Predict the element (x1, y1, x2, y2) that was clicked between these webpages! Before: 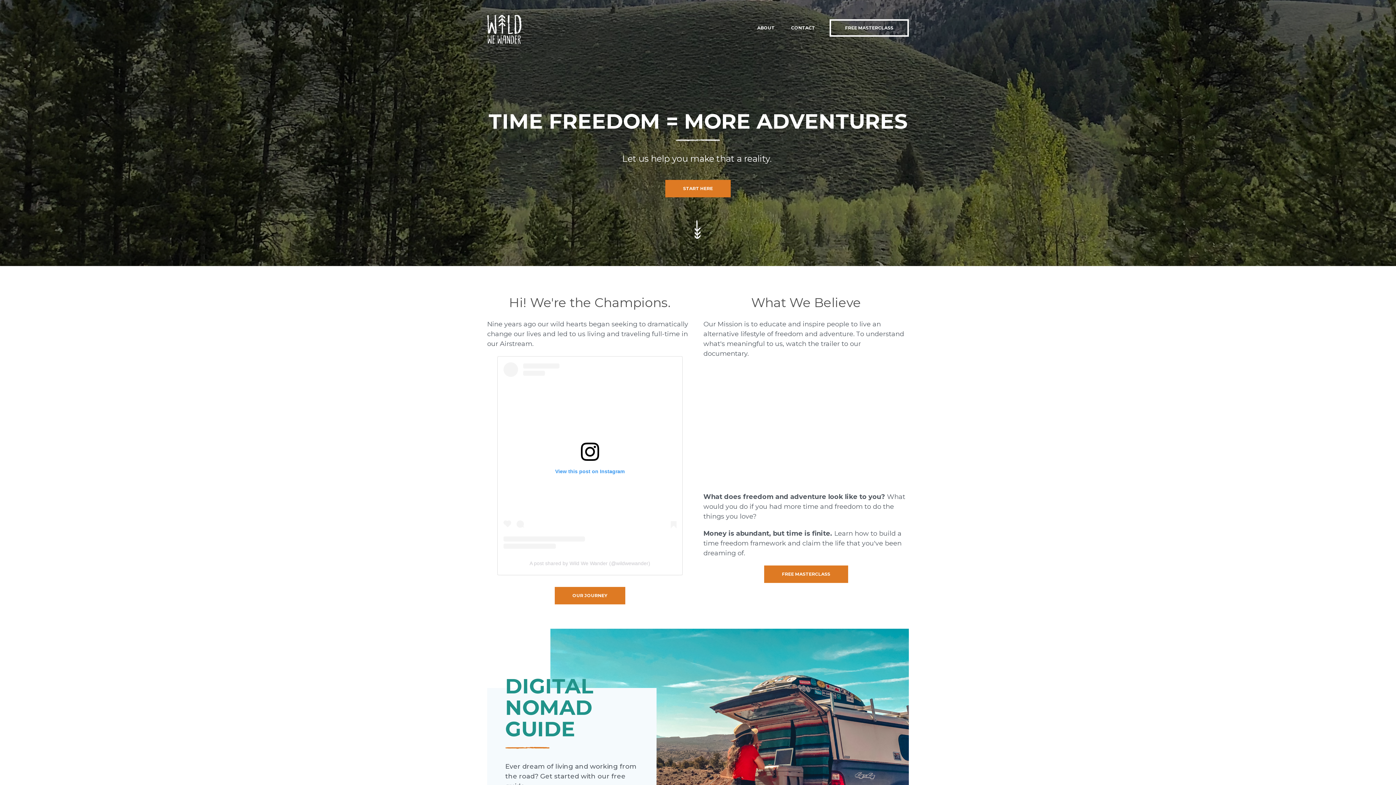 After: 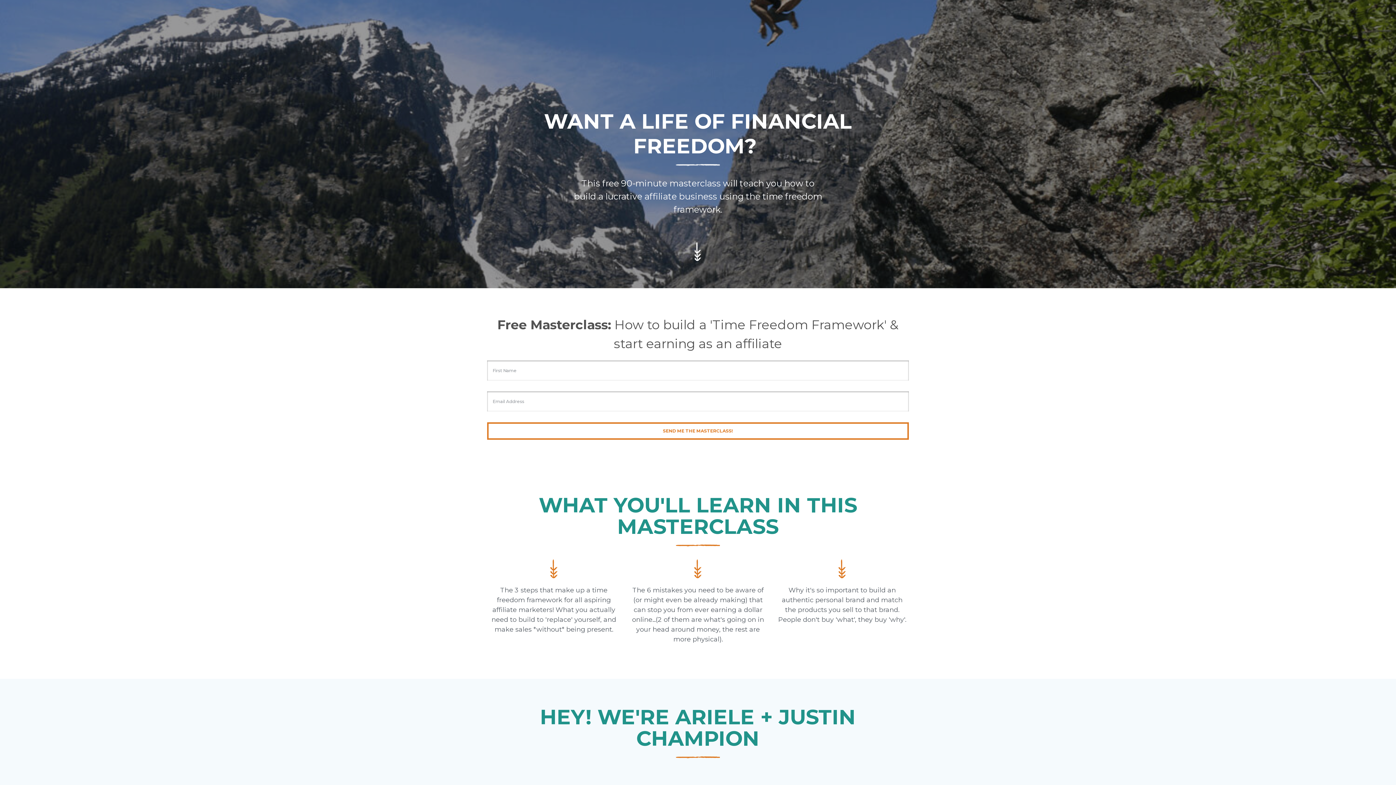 Action: label: FREE MASTERCLASS bbox: (764, 565, 848, 583)